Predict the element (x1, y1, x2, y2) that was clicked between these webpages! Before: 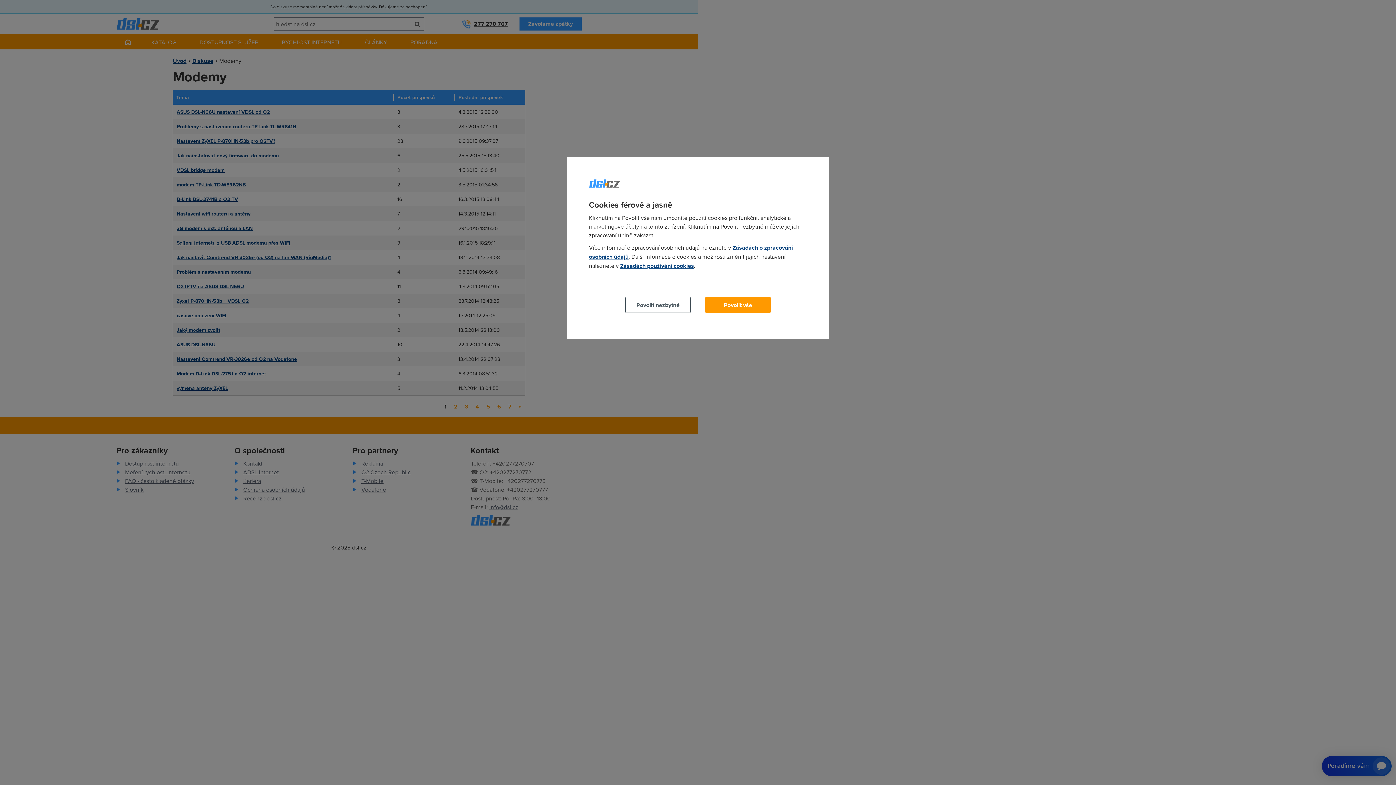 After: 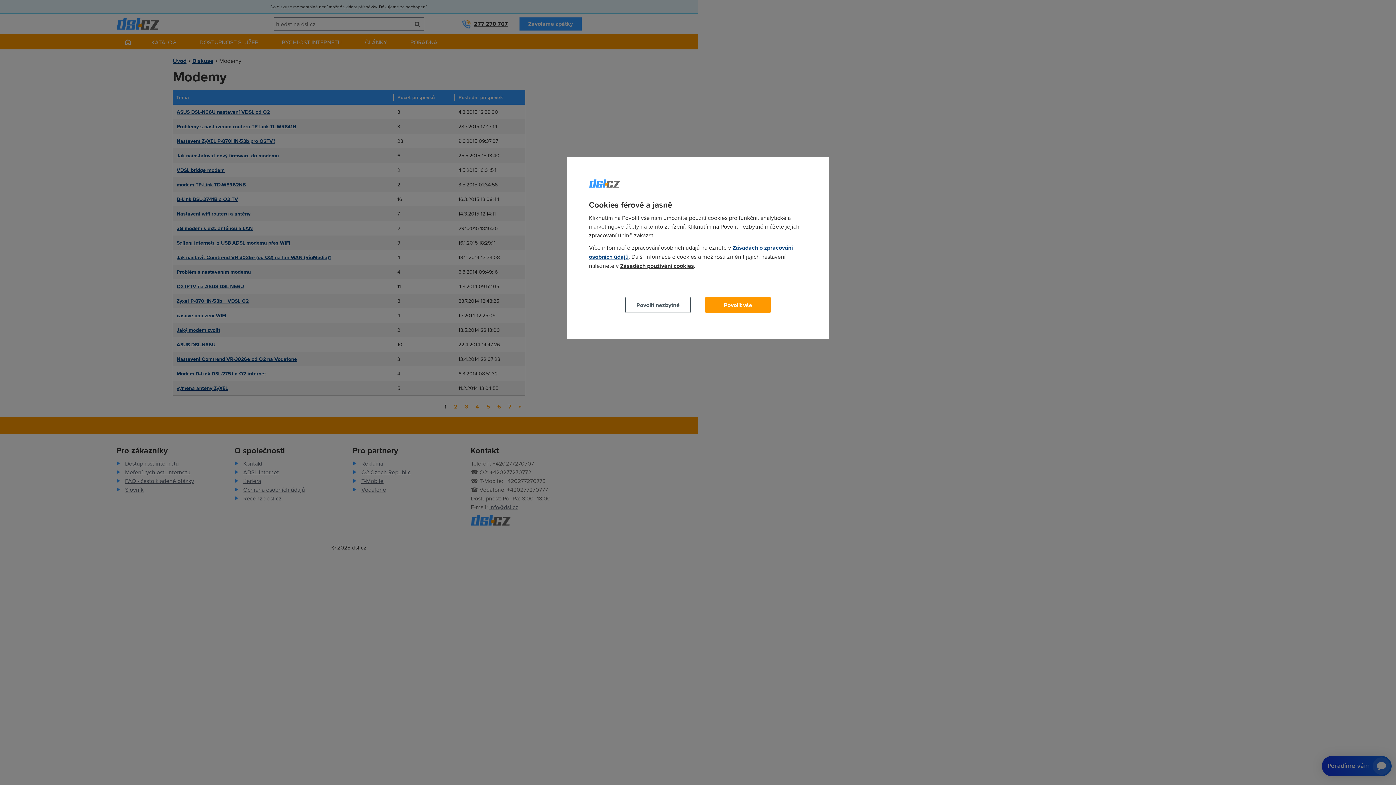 Action: bbox: (620, 261, 694, 270) label: Zásadách používání cookies